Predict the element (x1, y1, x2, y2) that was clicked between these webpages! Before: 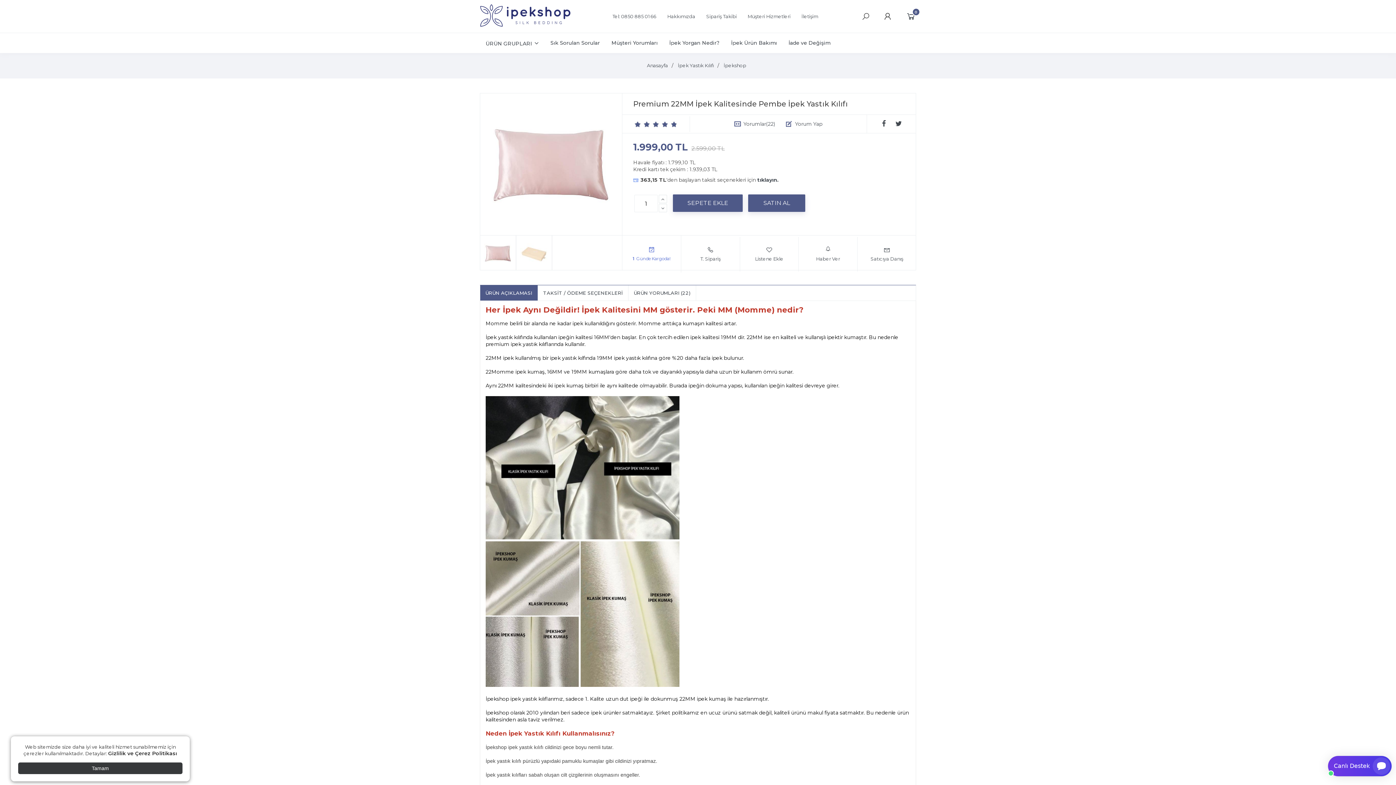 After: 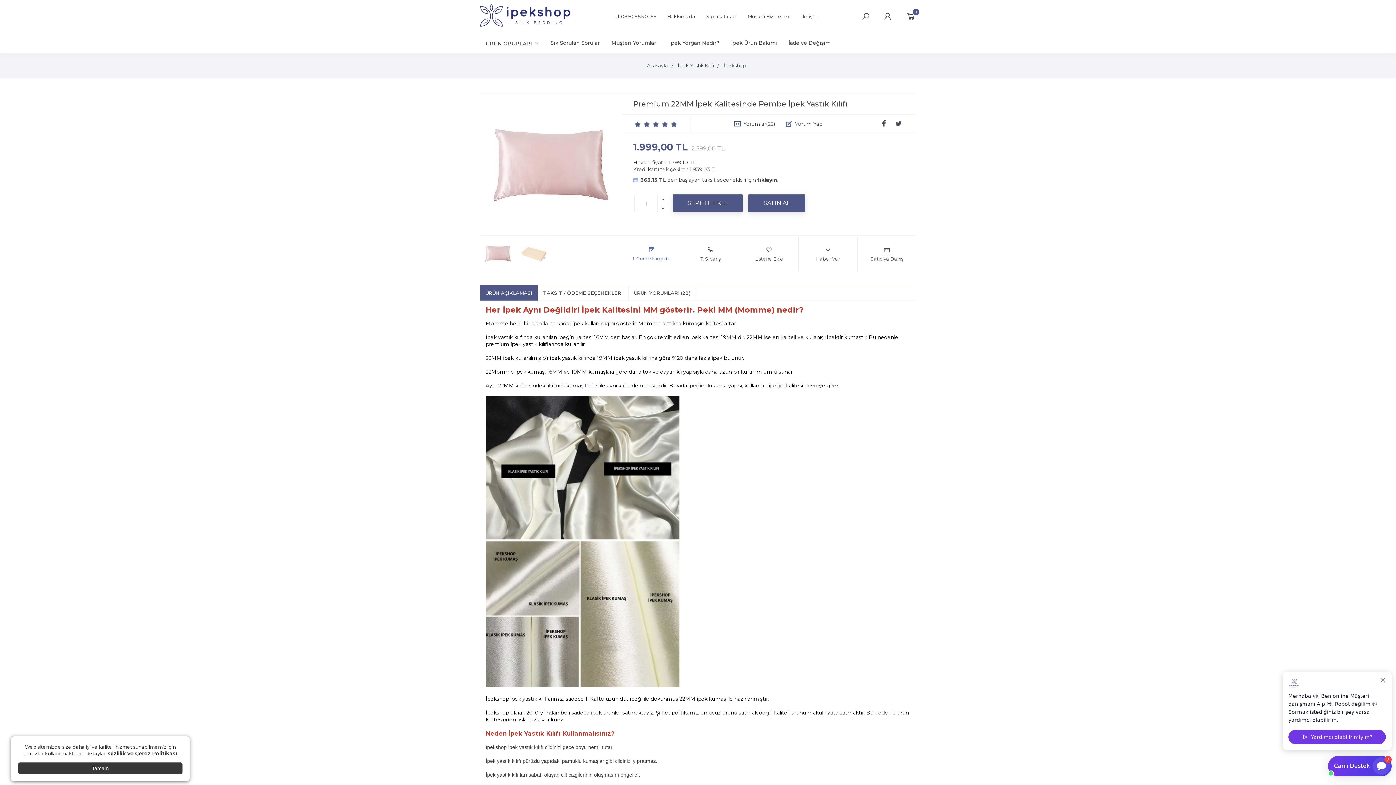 Action: bbox: (673, 194, 742, 212)